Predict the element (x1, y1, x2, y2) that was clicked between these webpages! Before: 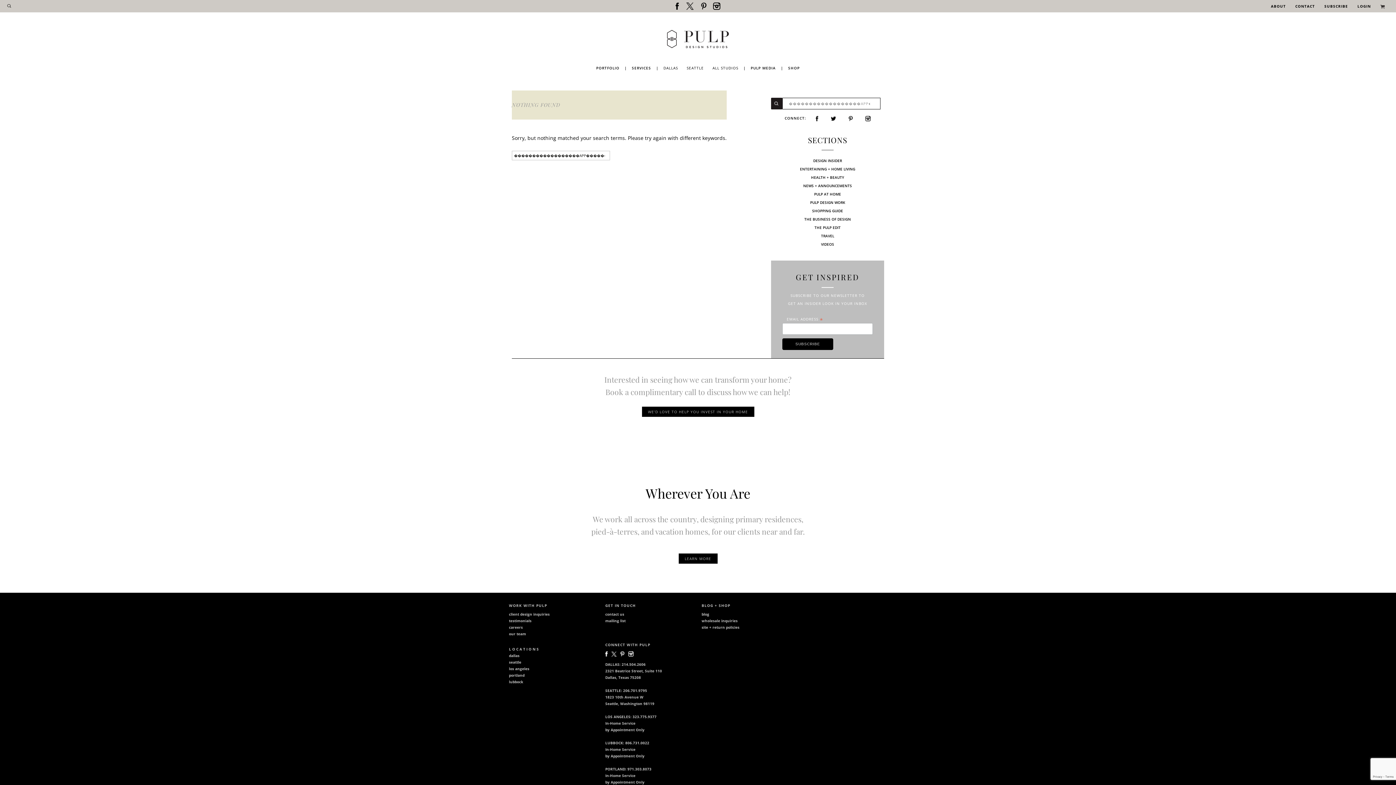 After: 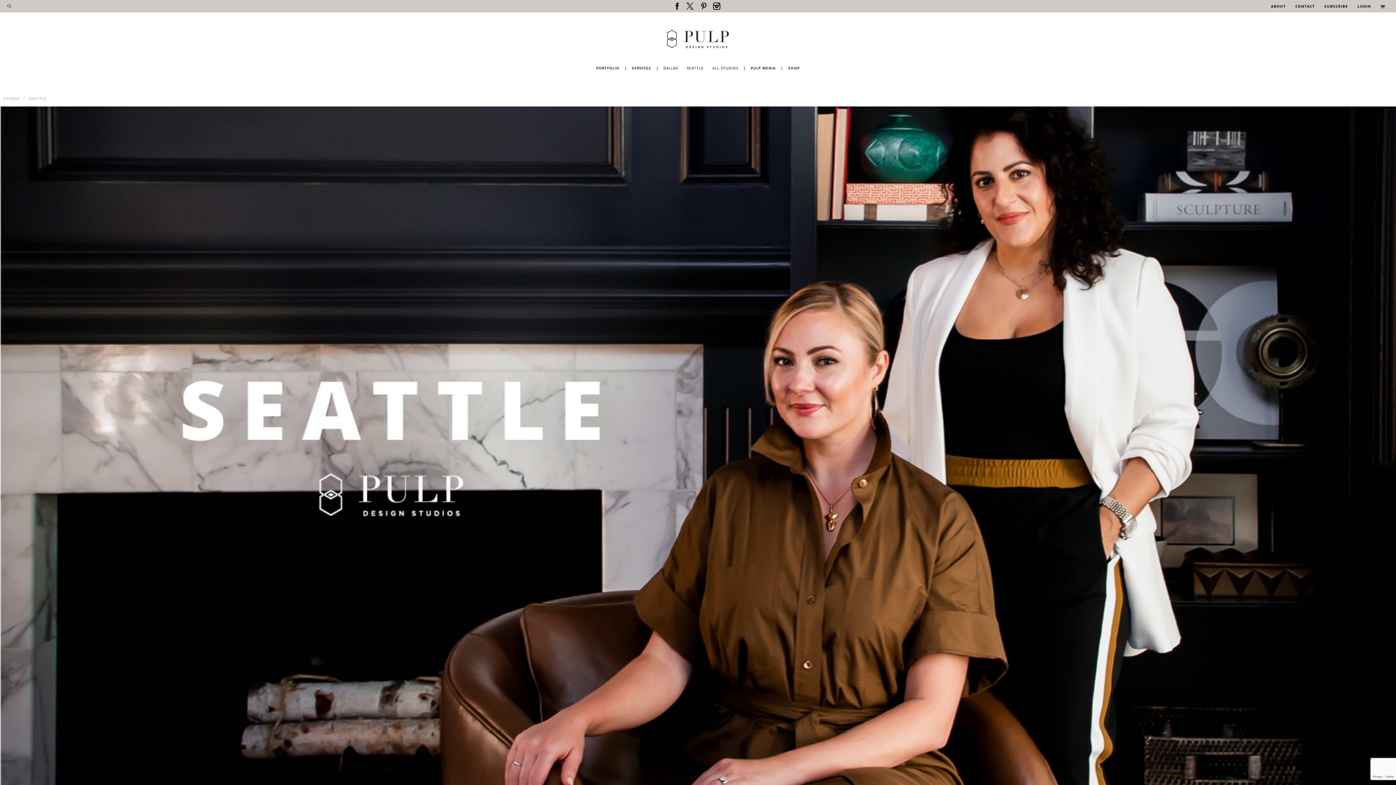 Action: label: seattle bbox: (509, 660, 521, 665)